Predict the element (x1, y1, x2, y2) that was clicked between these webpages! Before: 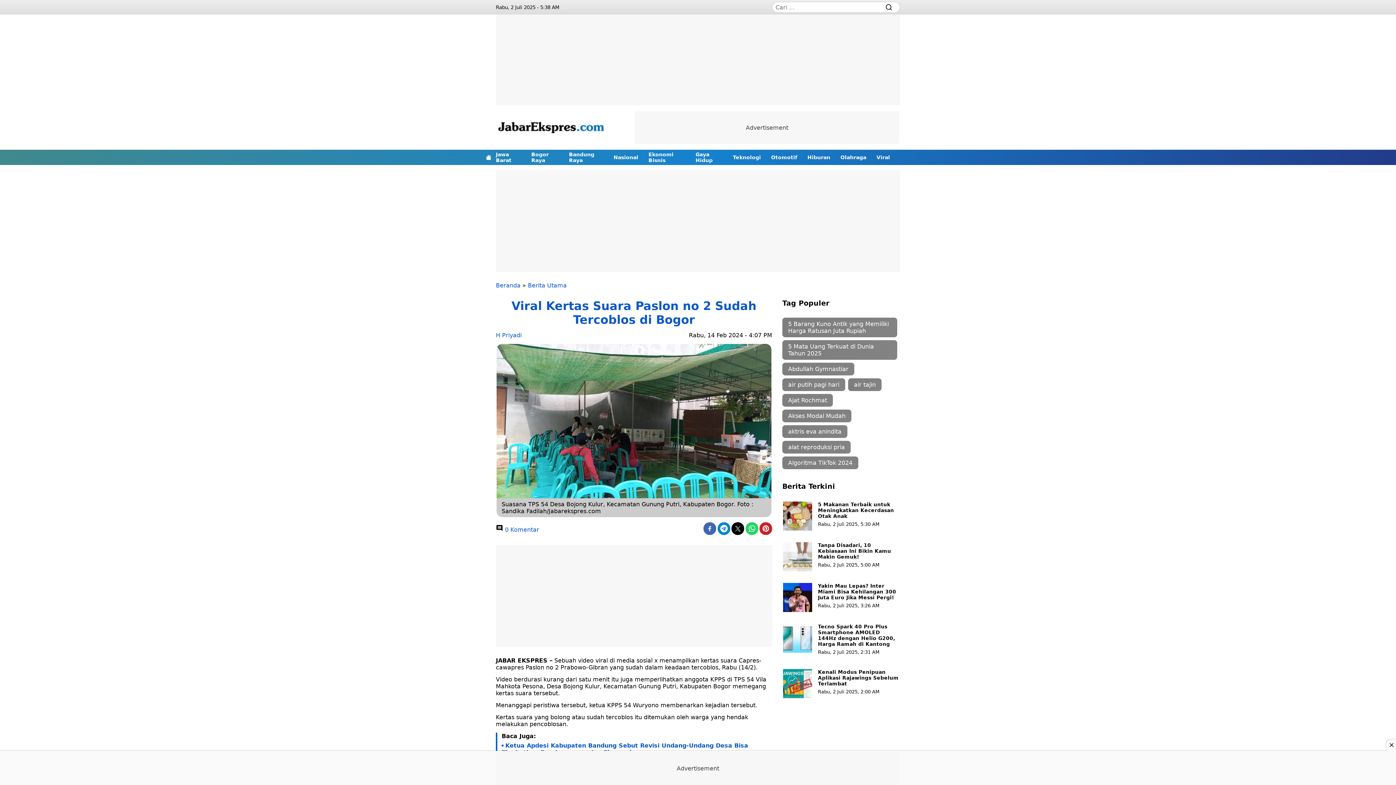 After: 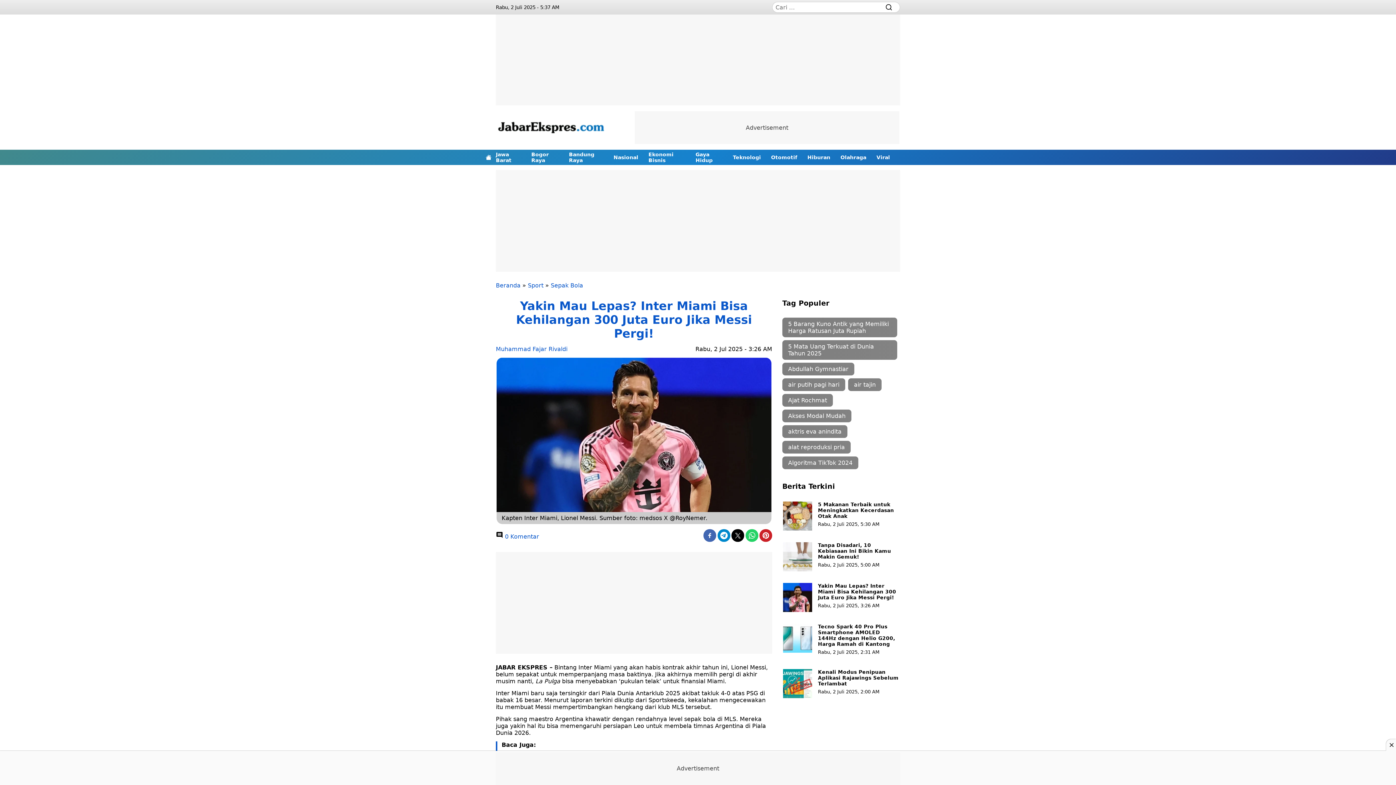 Action: label: Yakin Mau Lepas? Inter Miami Bisa Kehilangan 300 Juta Euro Jika Messi Pergi! bbox: (818, 583, 896, 600)